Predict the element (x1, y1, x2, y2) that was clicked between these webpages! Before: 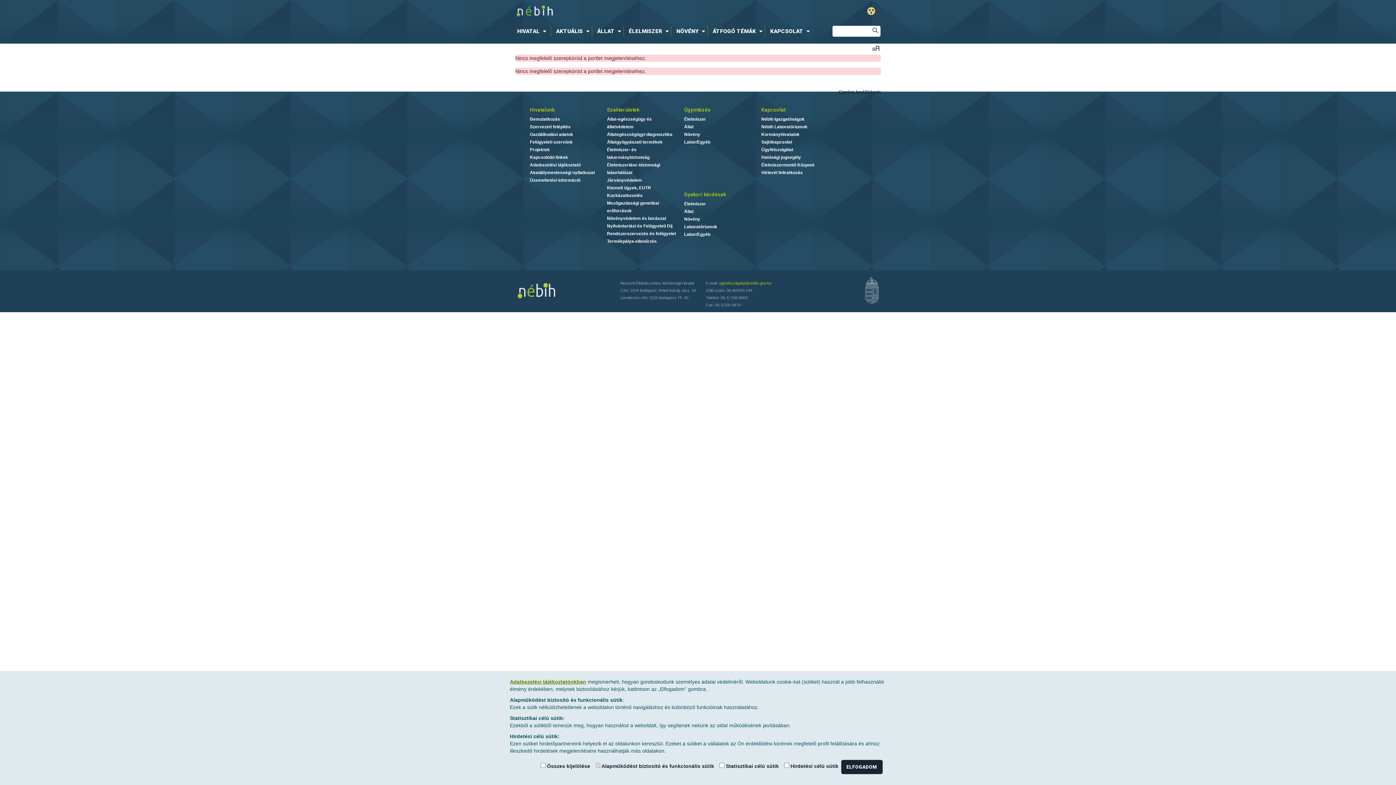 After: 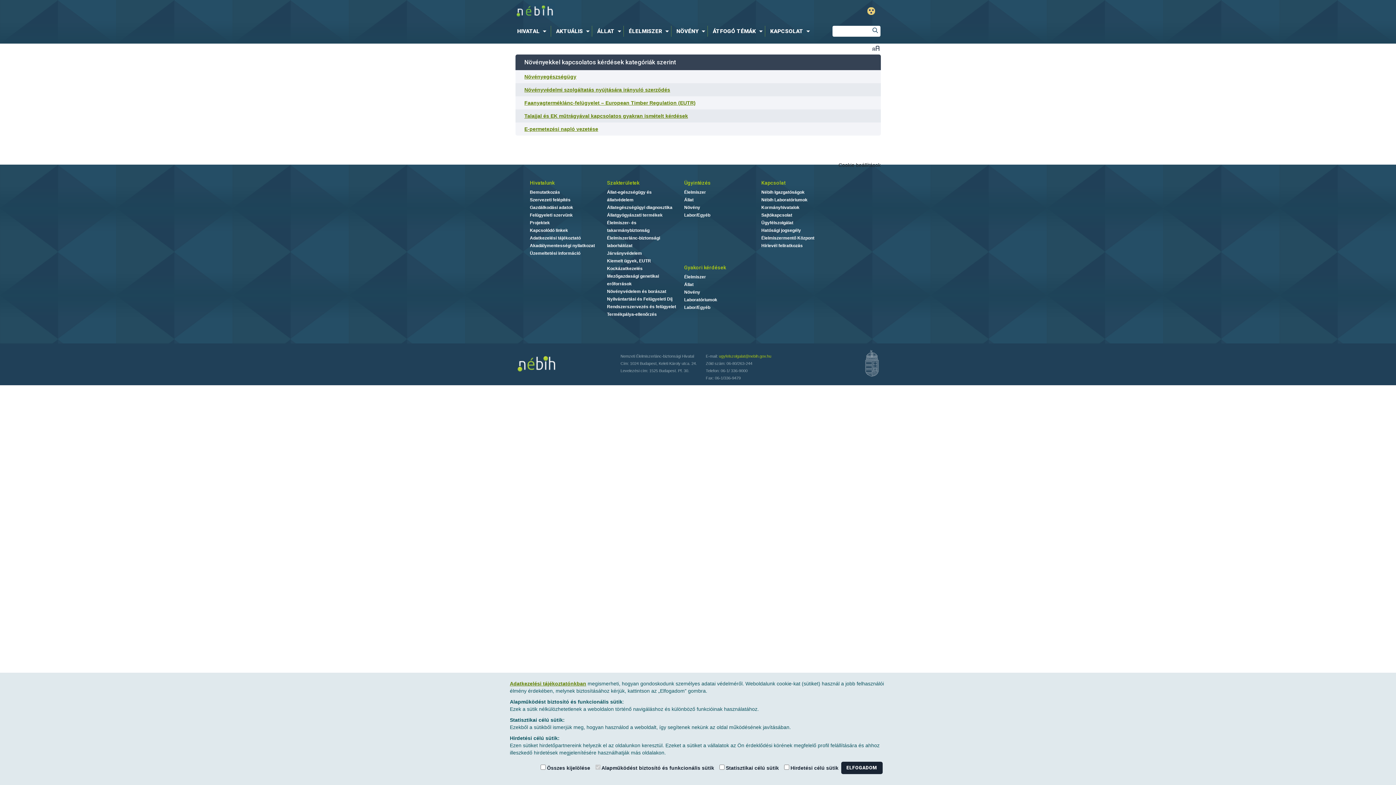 Action: bbox: (684, 216, 700, 221) label: Növény